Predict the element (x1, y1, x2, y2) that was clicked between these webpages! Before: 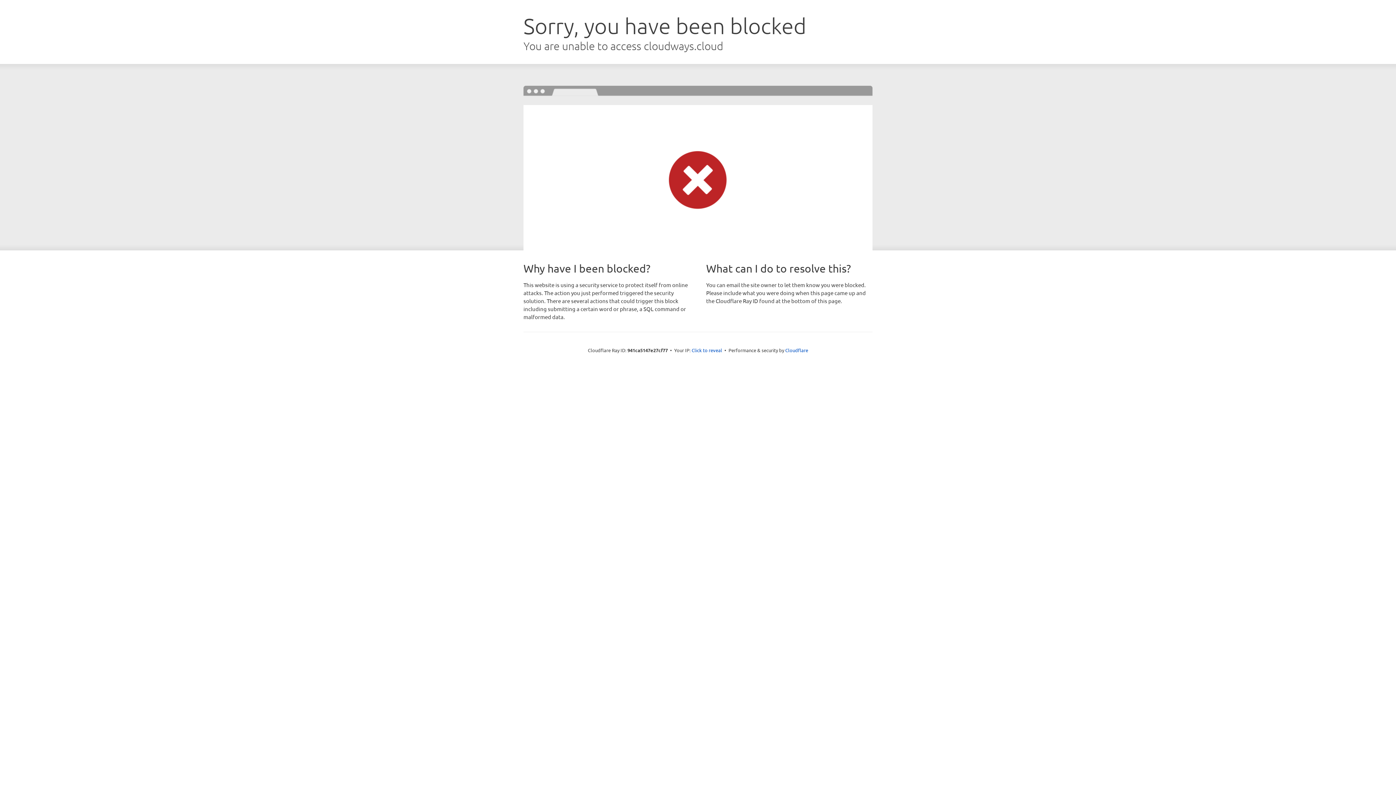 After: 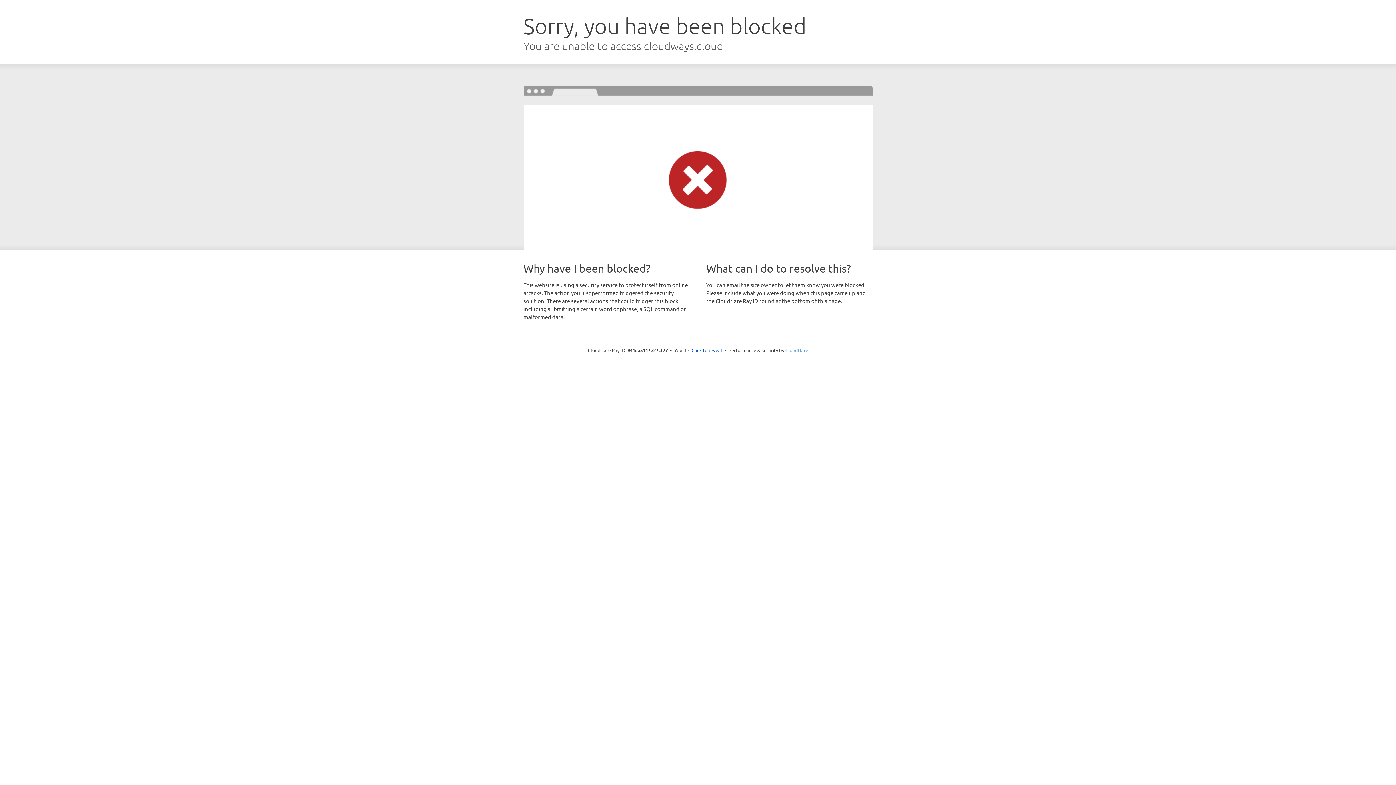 Action: bbox: (785, 347, 808, 353) label: Cloudflare